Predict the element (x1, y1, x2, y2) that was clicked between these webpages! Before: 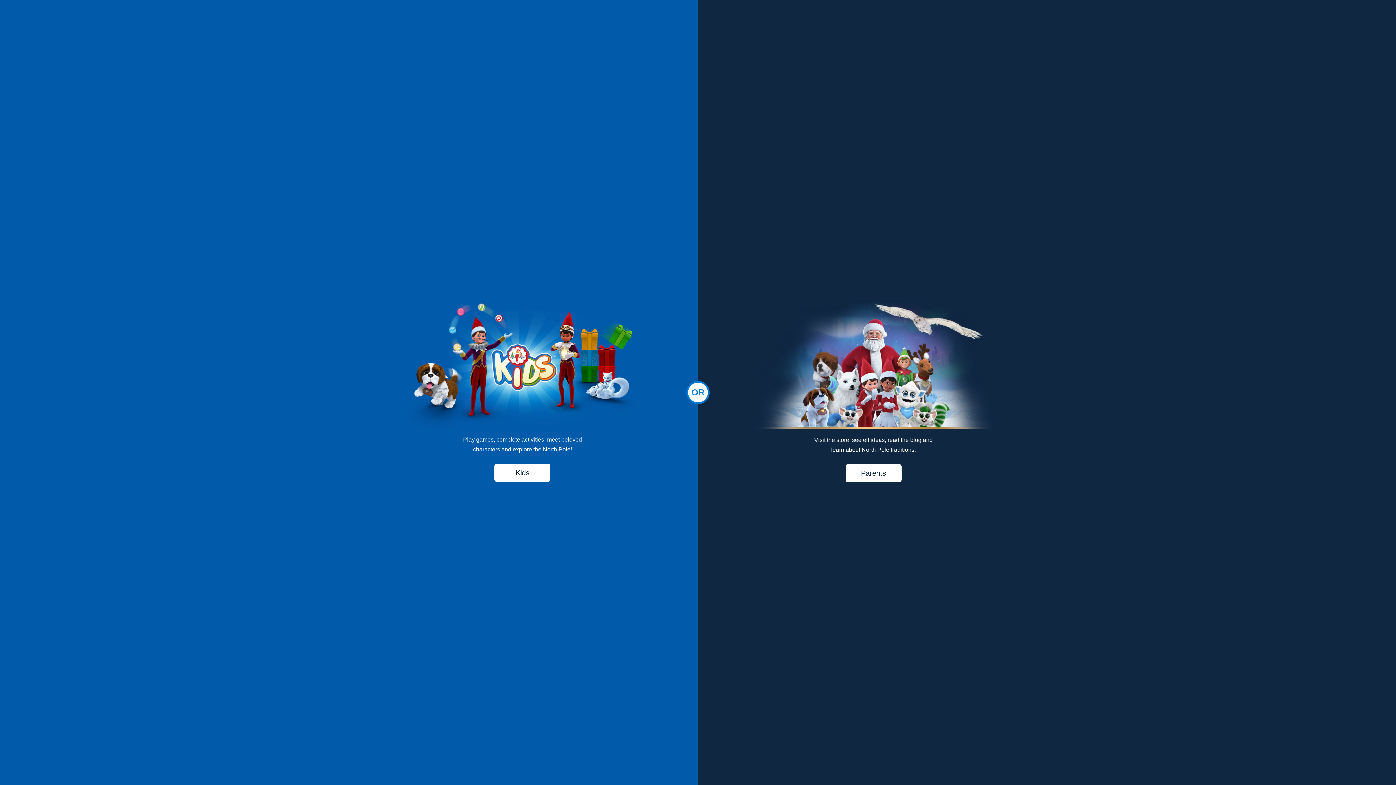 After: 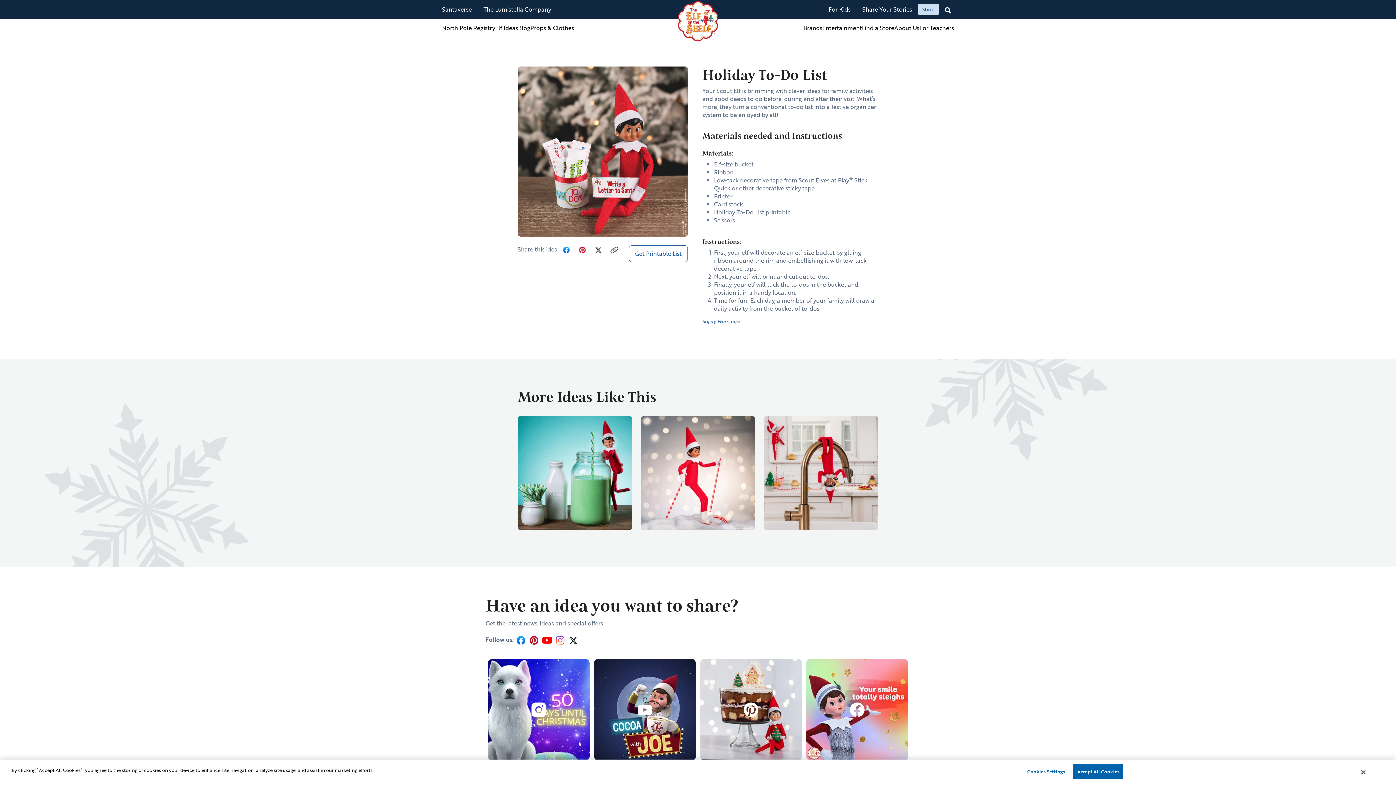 Action: label: Parents bbox: (846, 465, 900, 481)